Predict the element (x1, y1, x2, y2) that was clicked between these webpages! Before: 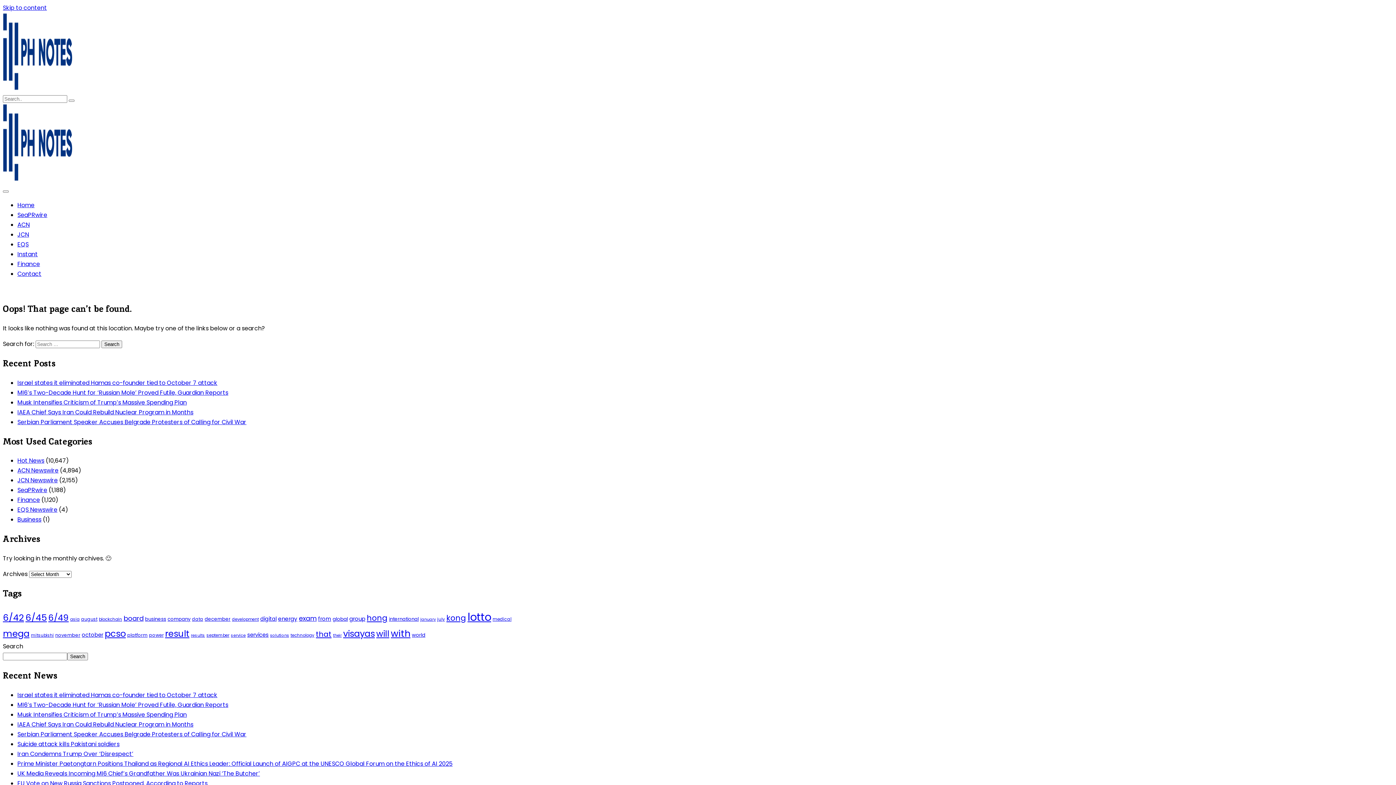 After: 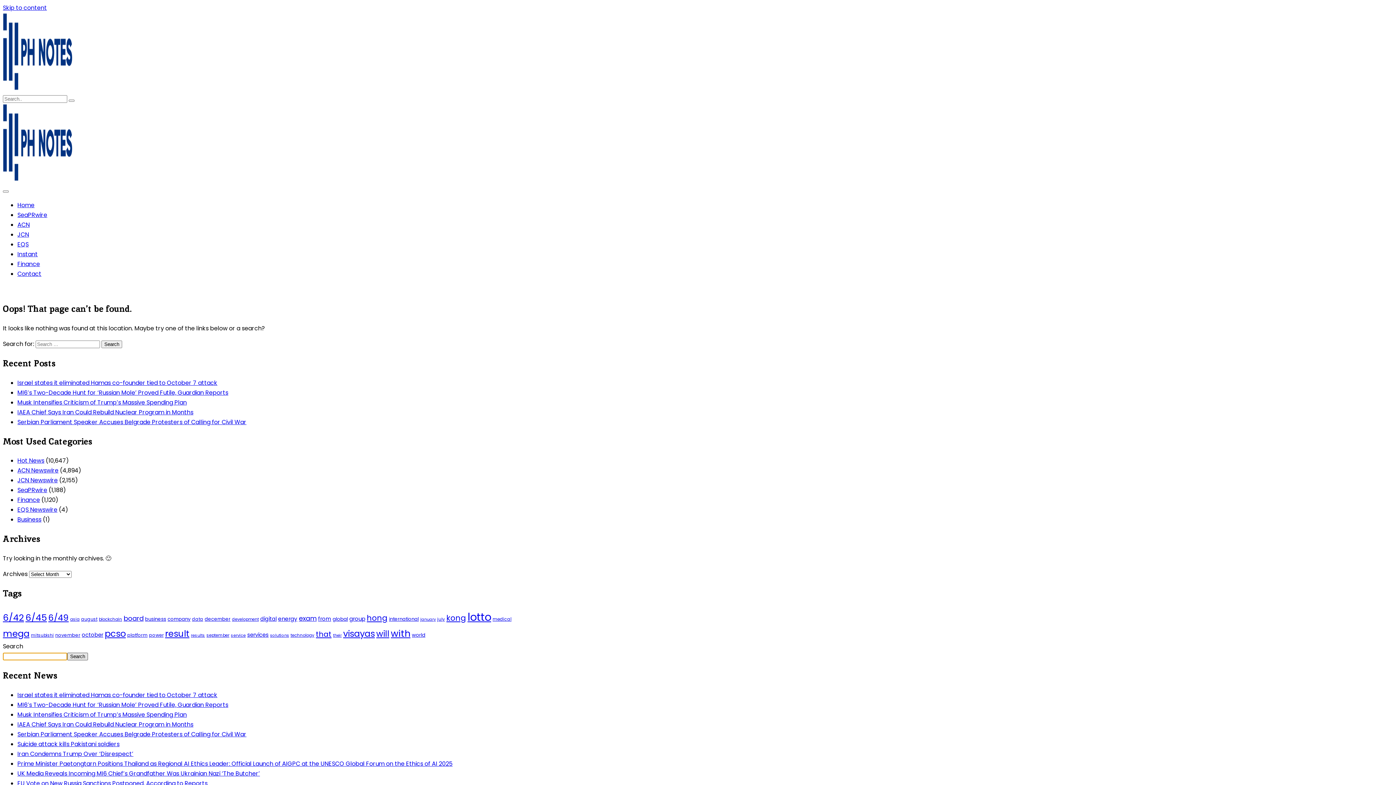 Action: bbox: (67, 653, 88, 660) label: Search